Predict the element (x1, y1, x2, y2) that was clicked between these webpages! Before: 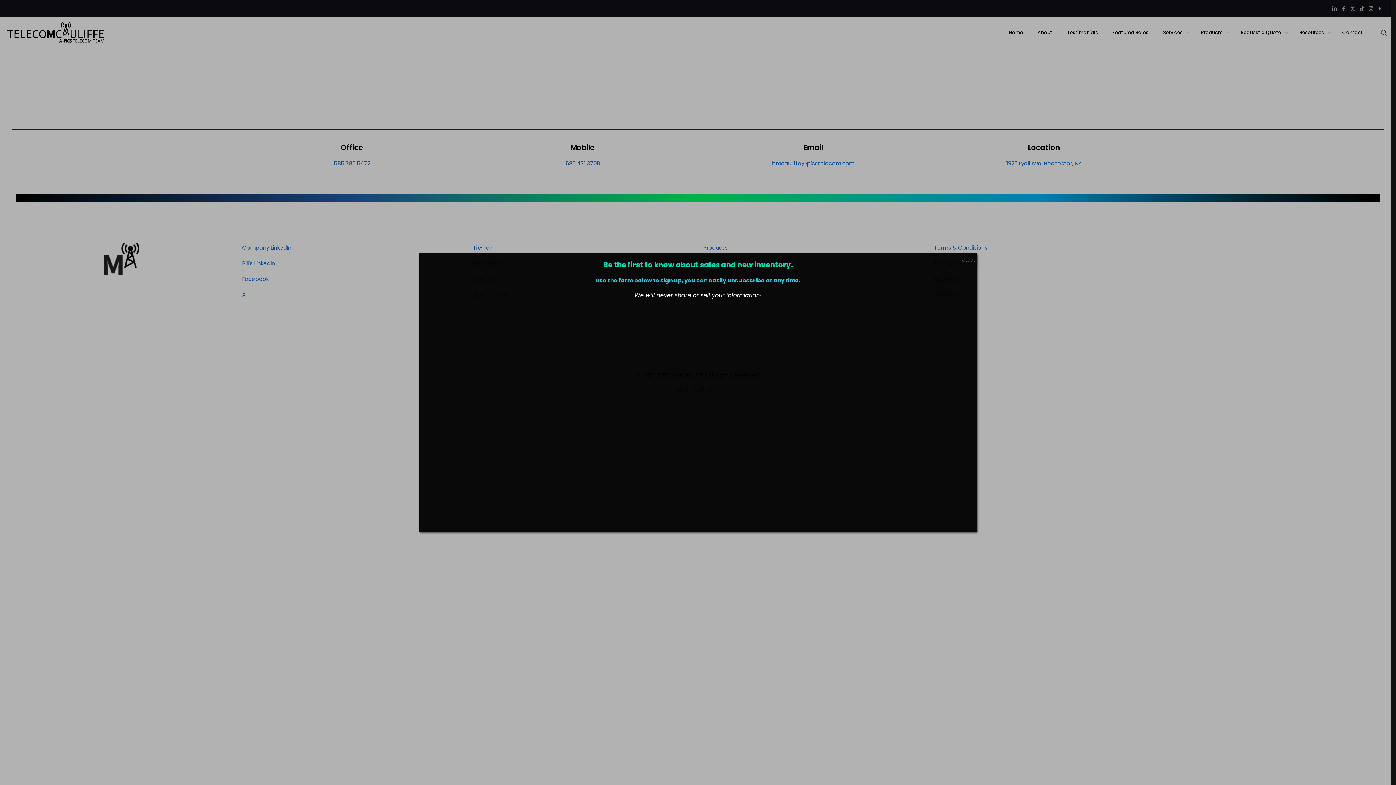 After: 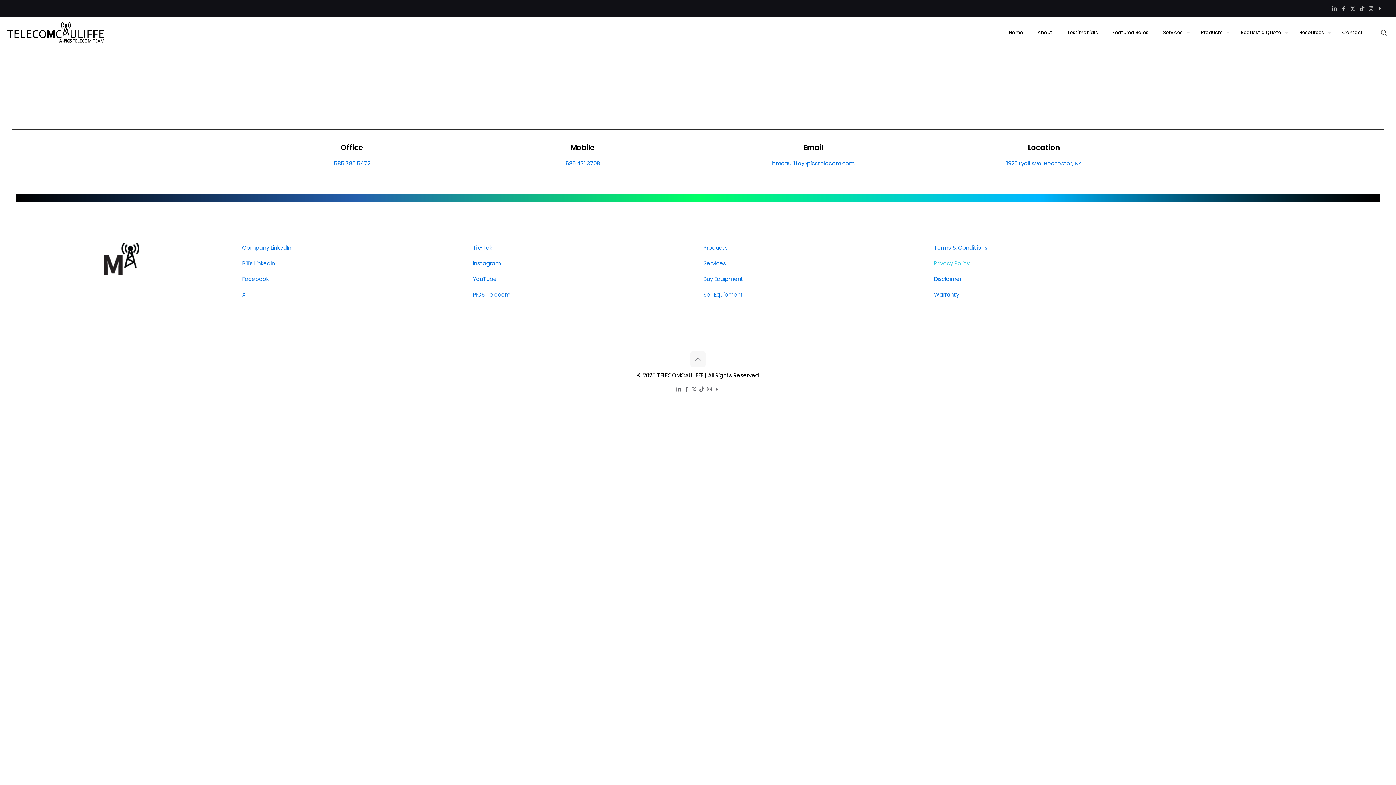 Action: bbox: (960, 252, 977, 267) label: Close